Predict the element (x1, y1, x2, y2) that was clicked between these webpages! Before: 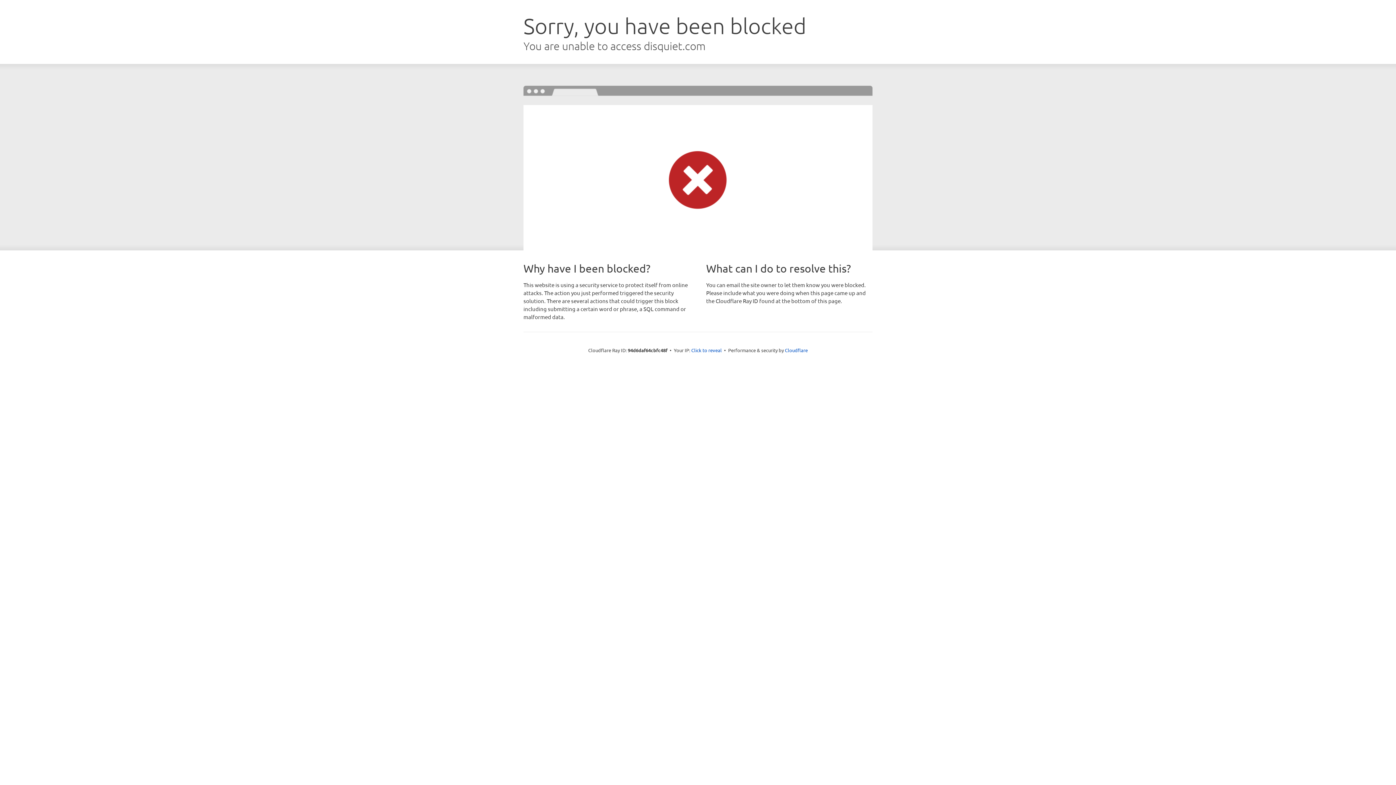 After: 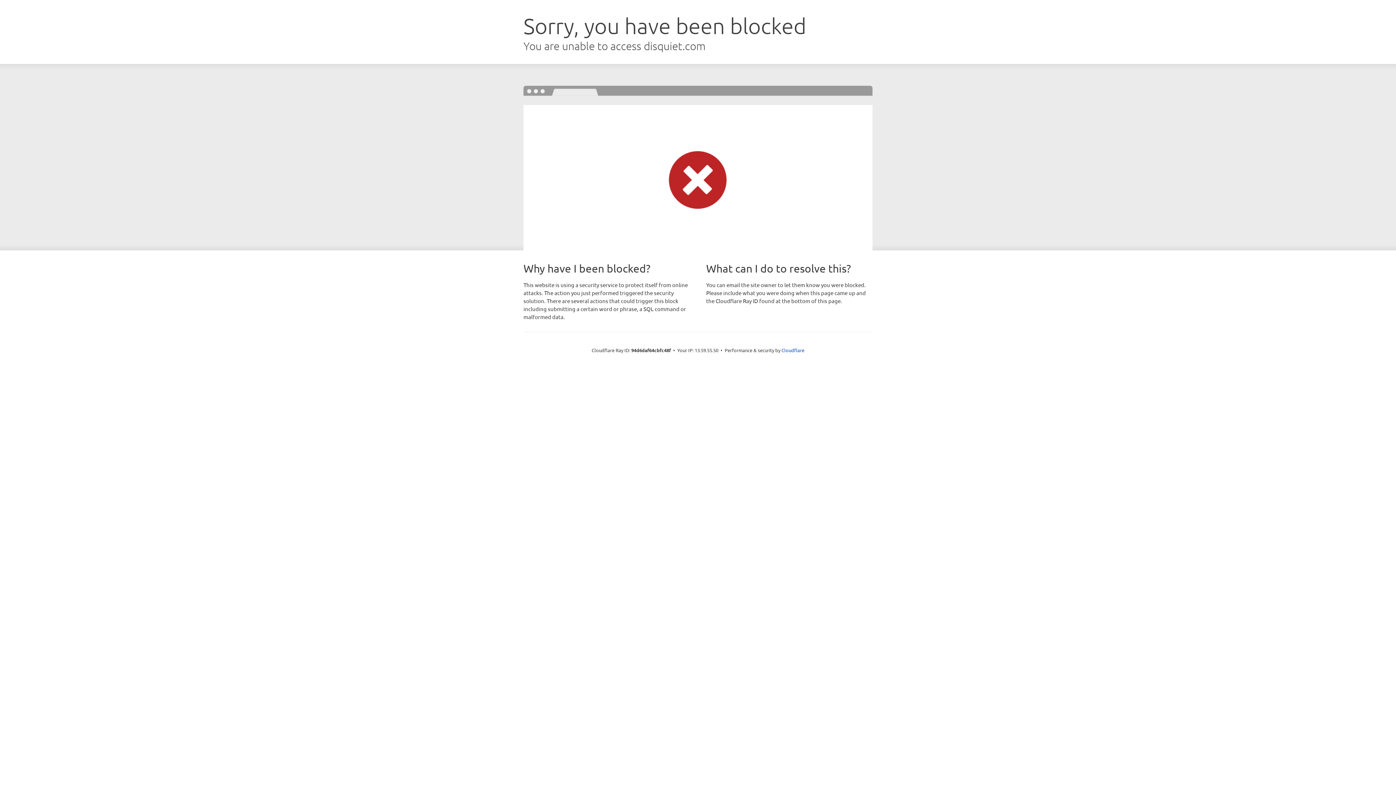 Action: label: Click to reveal bbox: (691, 346, 722, 353)